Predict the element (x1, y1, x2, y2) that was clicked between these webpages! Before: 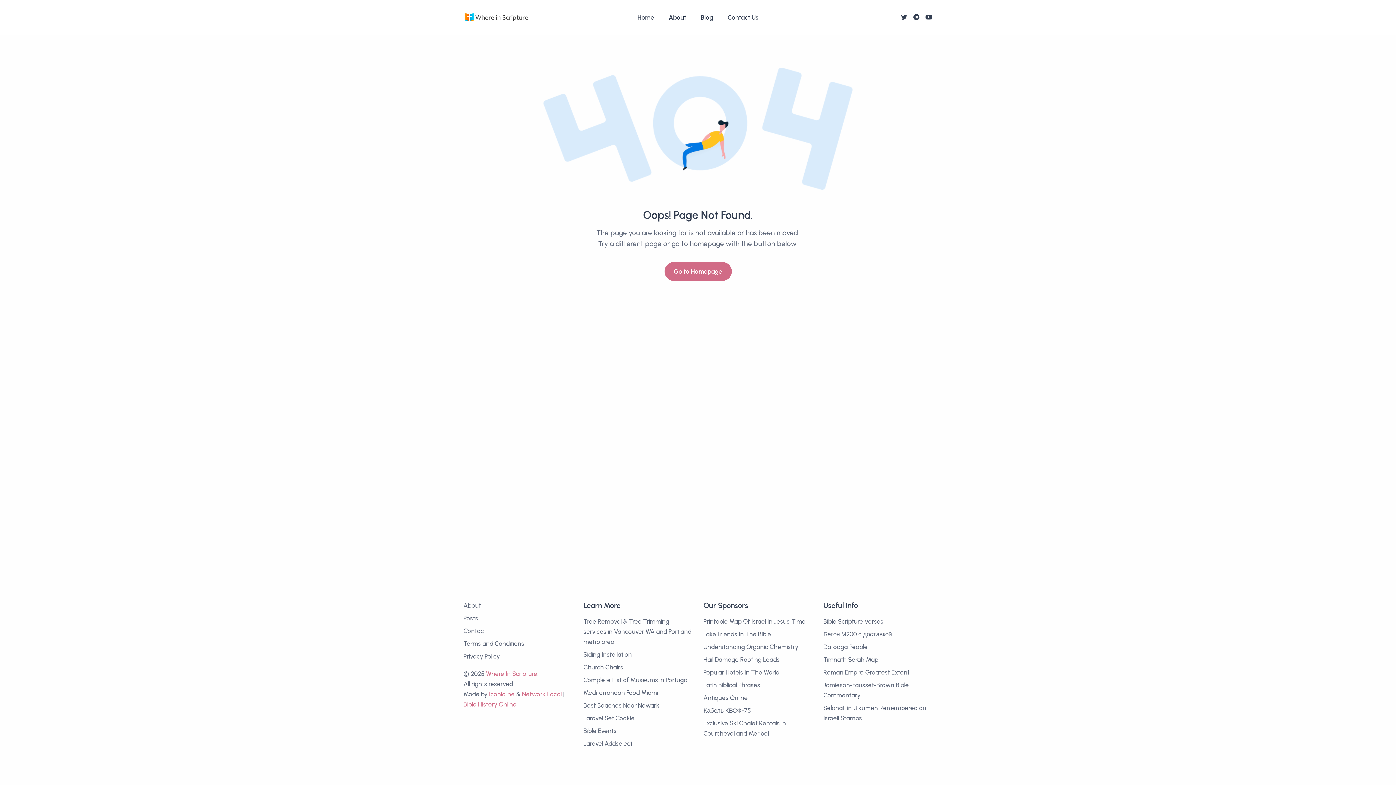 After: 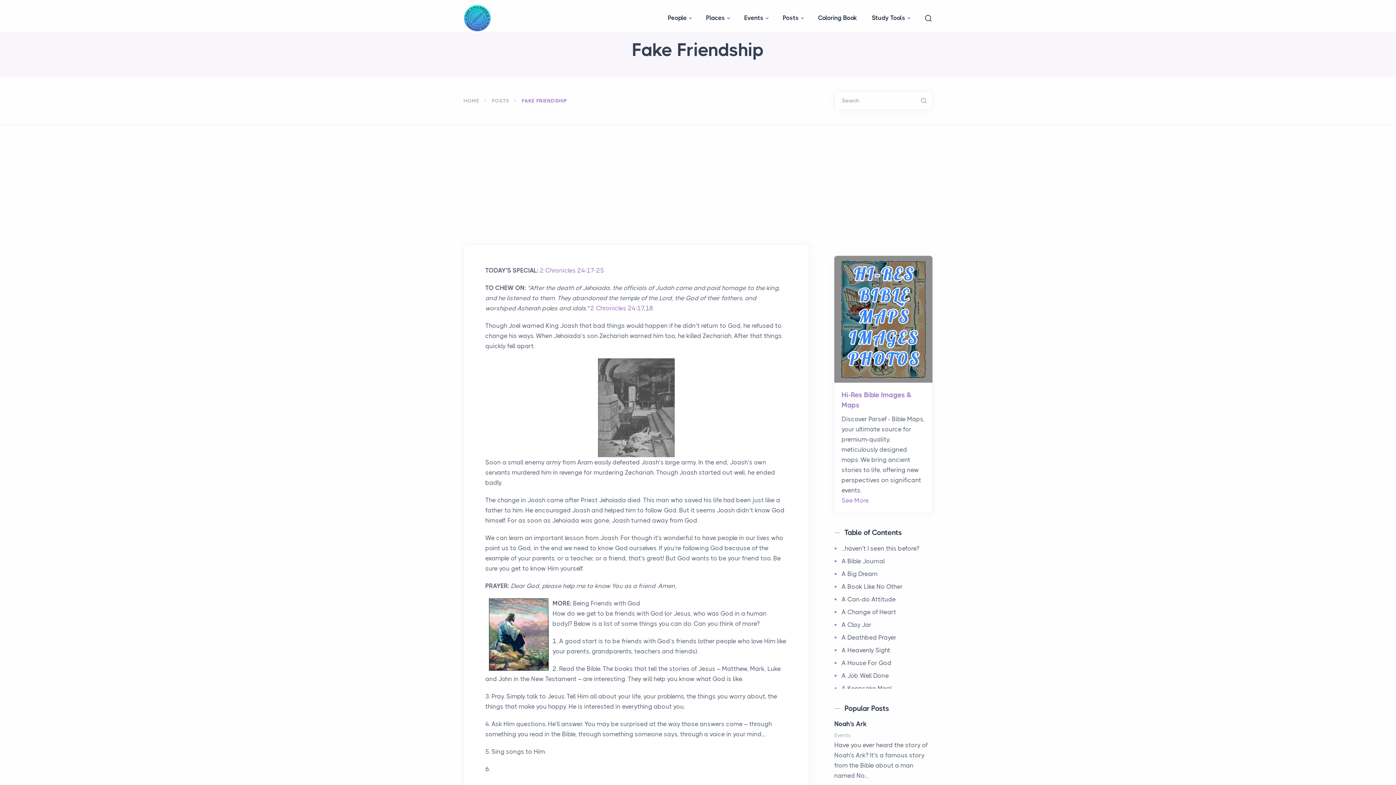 Action: label: Fake Friends In The Bible bbox: (703, 630, 771, 638)